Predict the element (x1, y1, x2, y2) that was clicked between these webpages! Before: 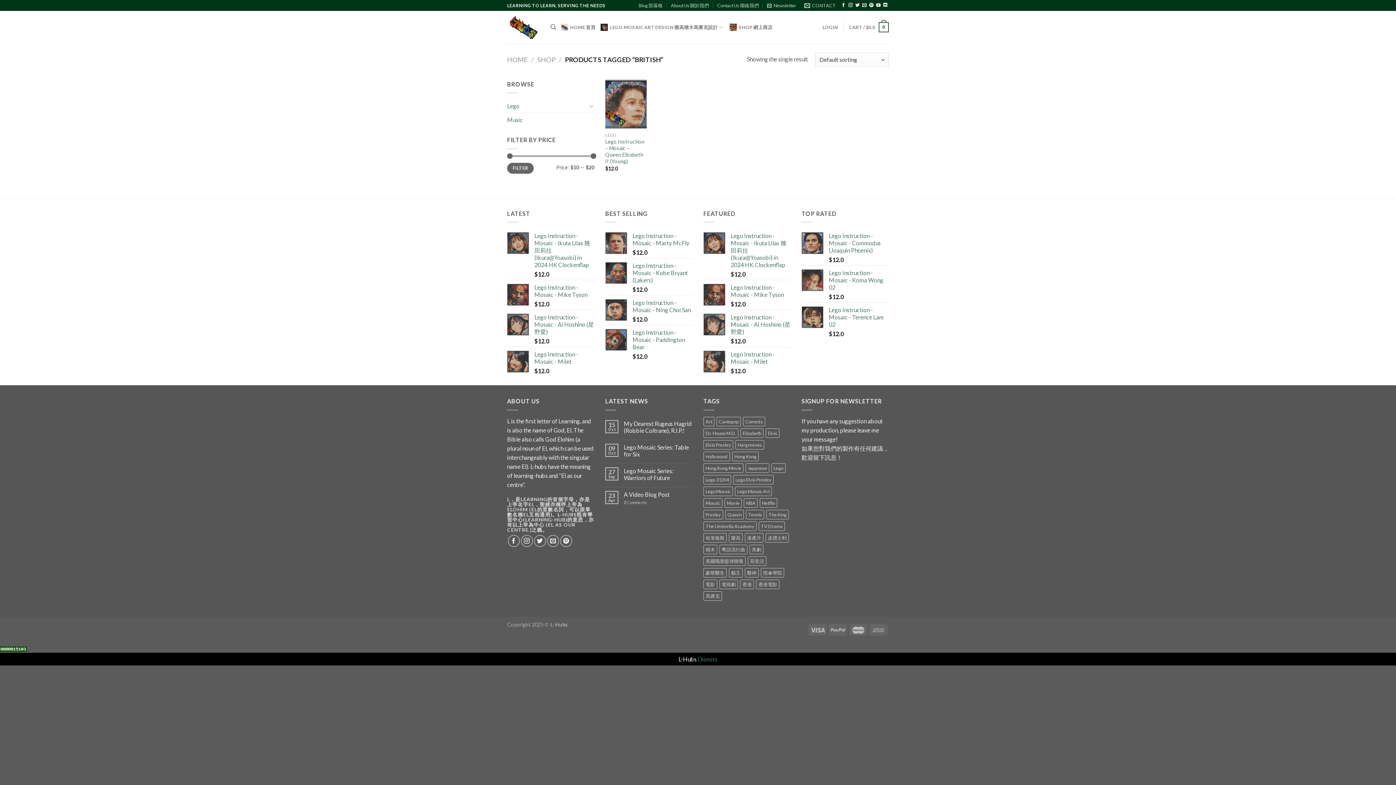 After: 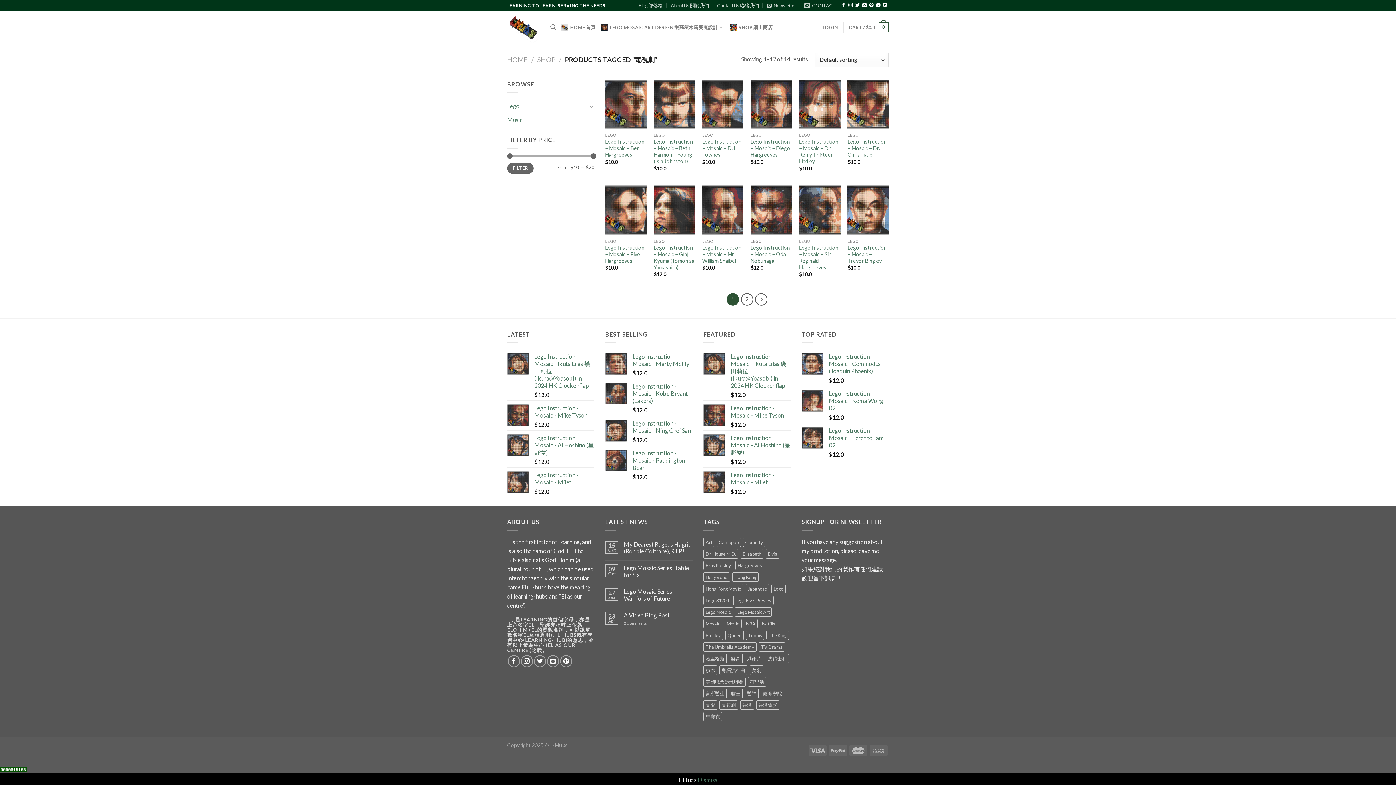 Action: label: 電視劇 (14 products) bbox: (719, 579, 738, 589)